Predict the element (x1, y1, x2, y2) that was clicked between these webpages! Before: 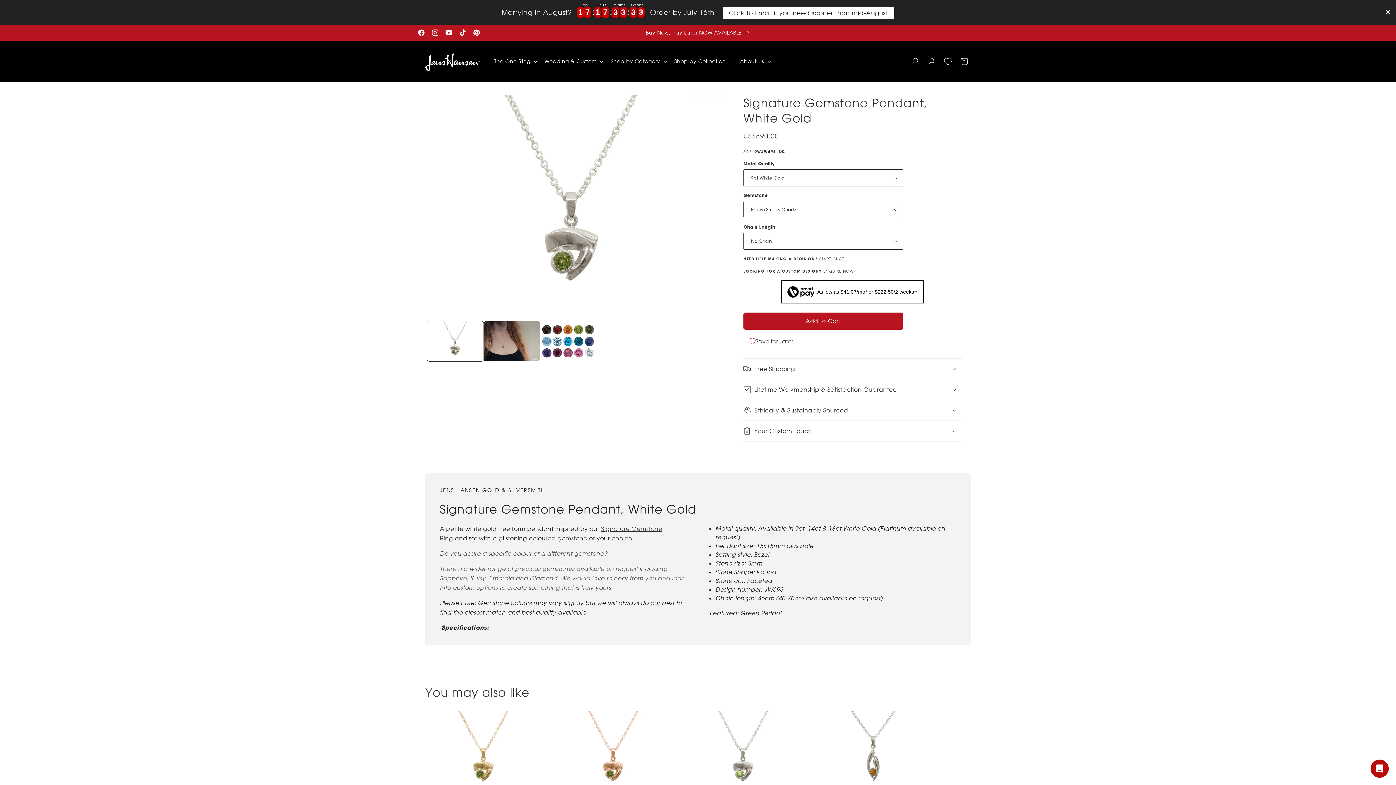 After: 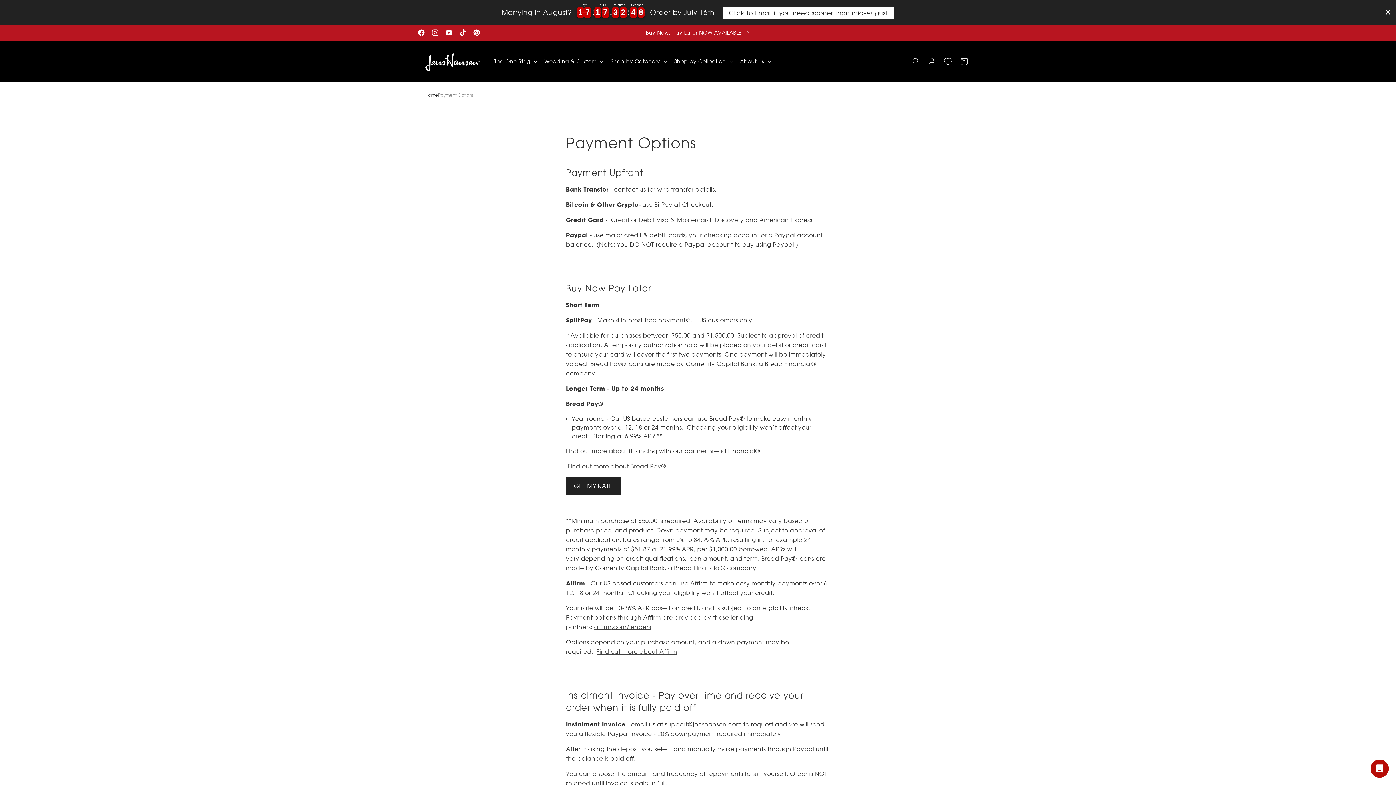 Action: bbox: (646, 24, 750, 40) label: Buy Now, Pay Later NOW AVAILABLE